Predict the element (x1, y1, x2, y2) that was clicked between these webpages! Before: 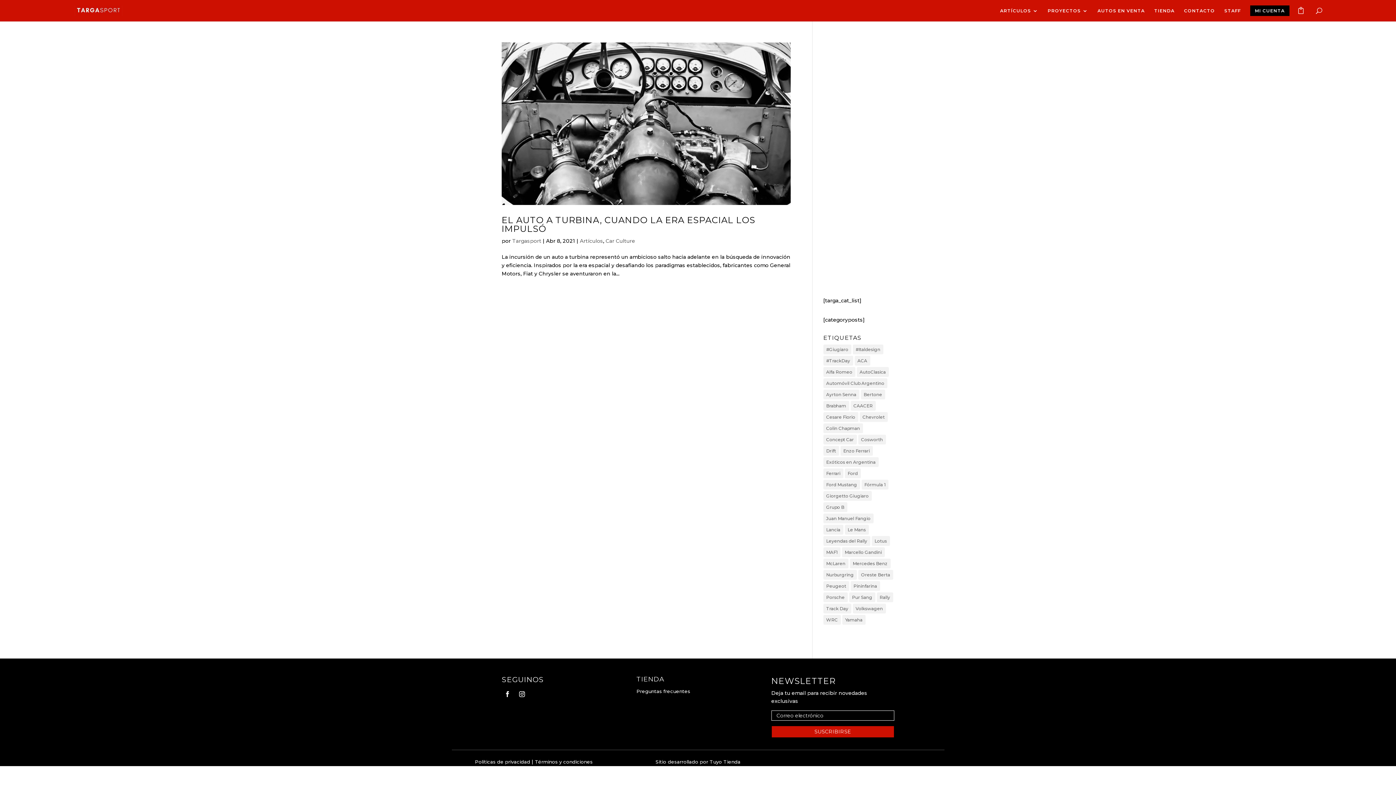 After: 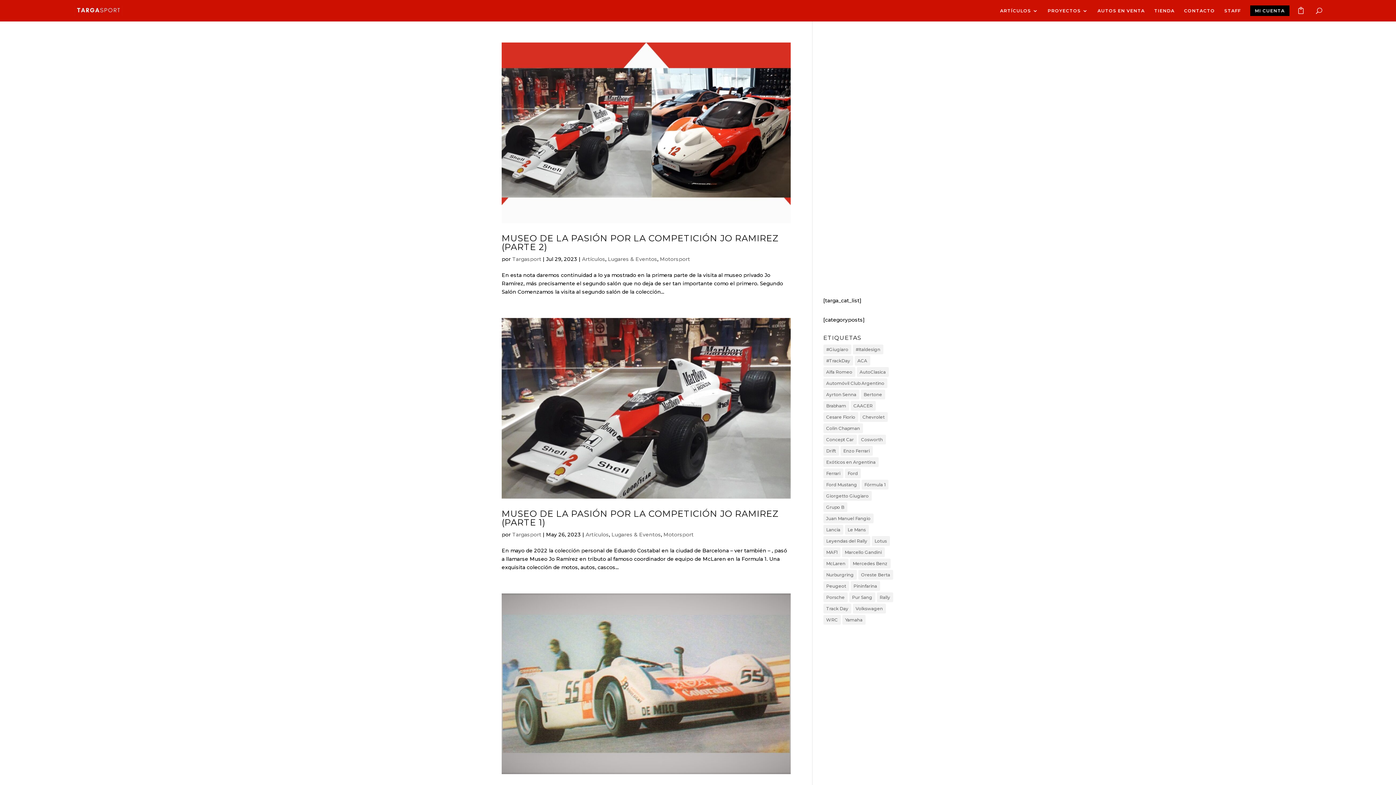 Action: label: McLaren (10 elementos) bbox: (823, 558, 848, 568)